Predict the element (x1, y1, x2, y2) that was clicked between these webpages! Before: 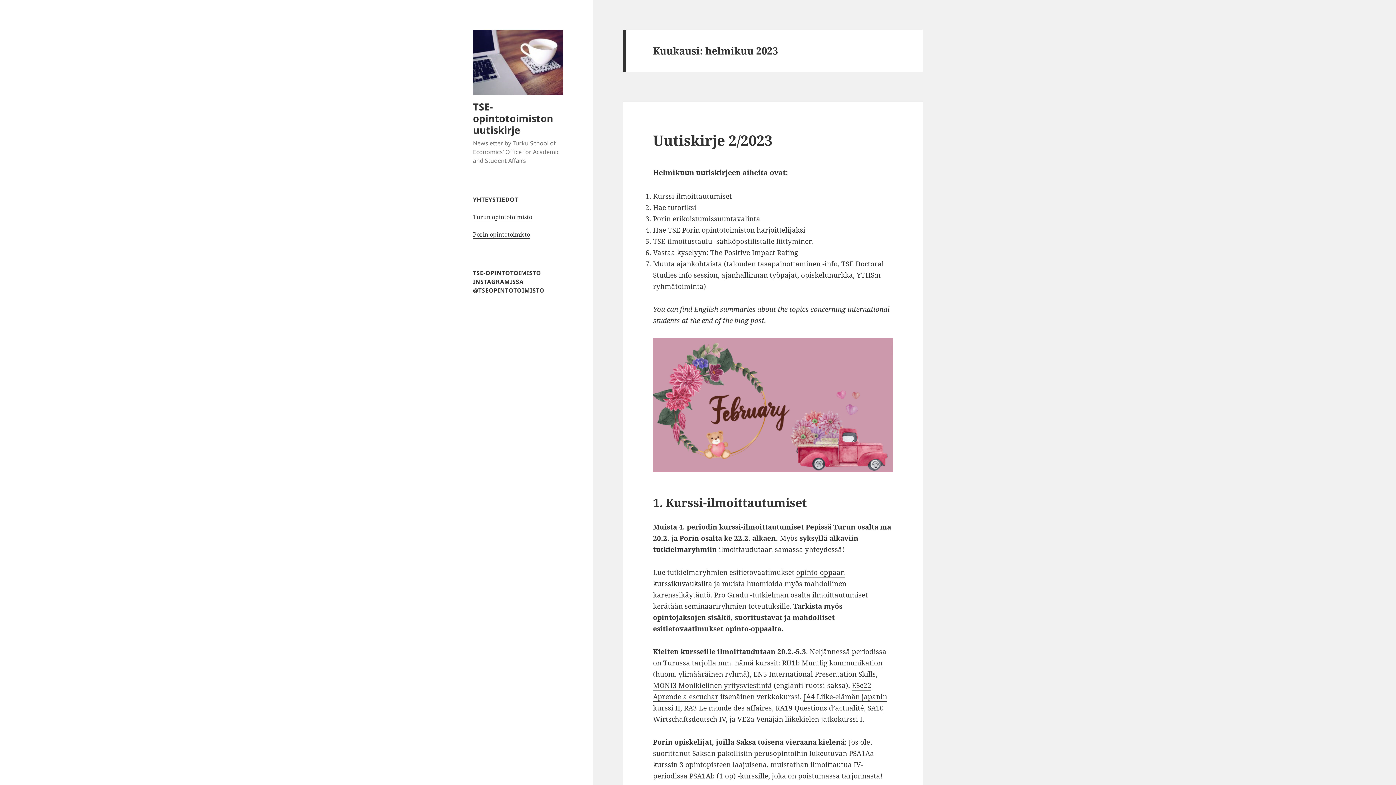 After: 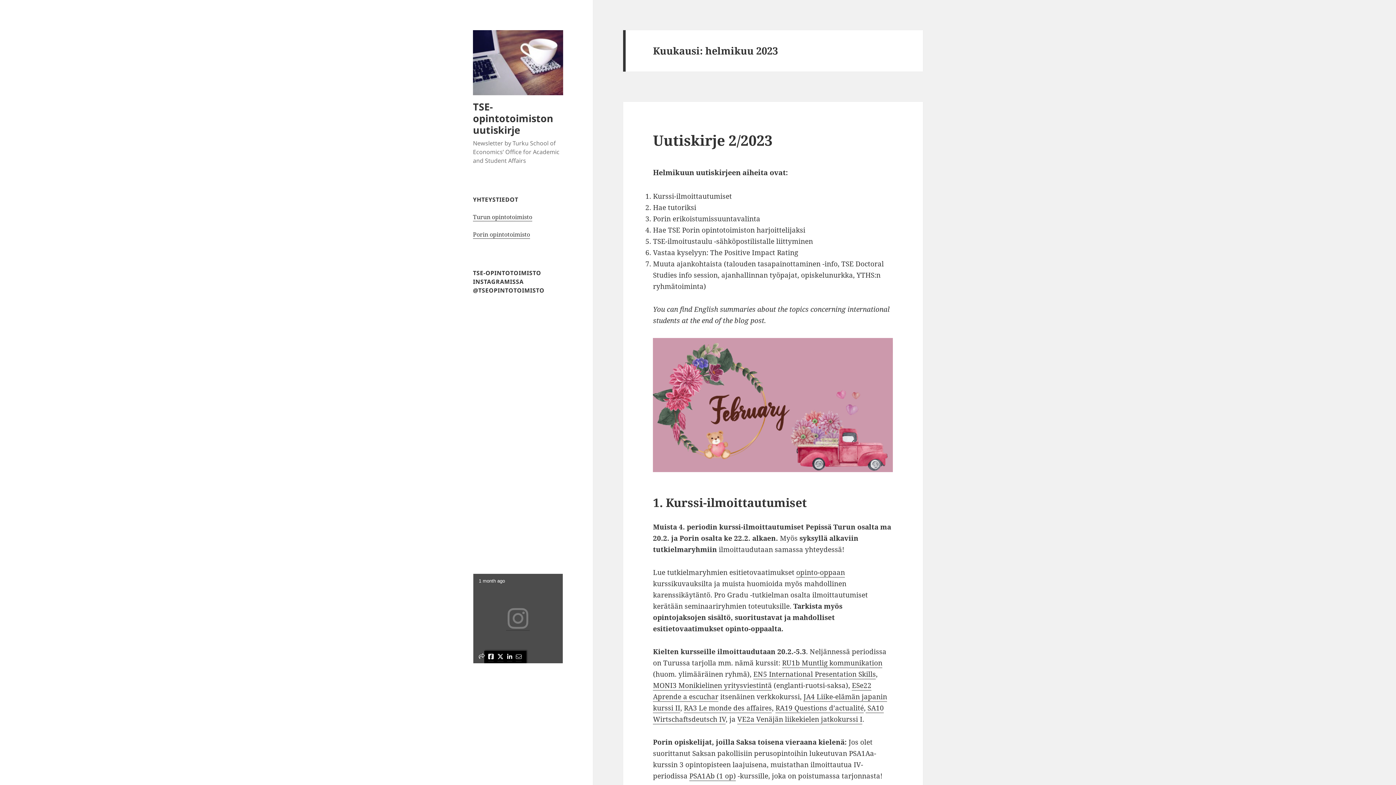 Action: bbox: (477, 653, 483, 661)